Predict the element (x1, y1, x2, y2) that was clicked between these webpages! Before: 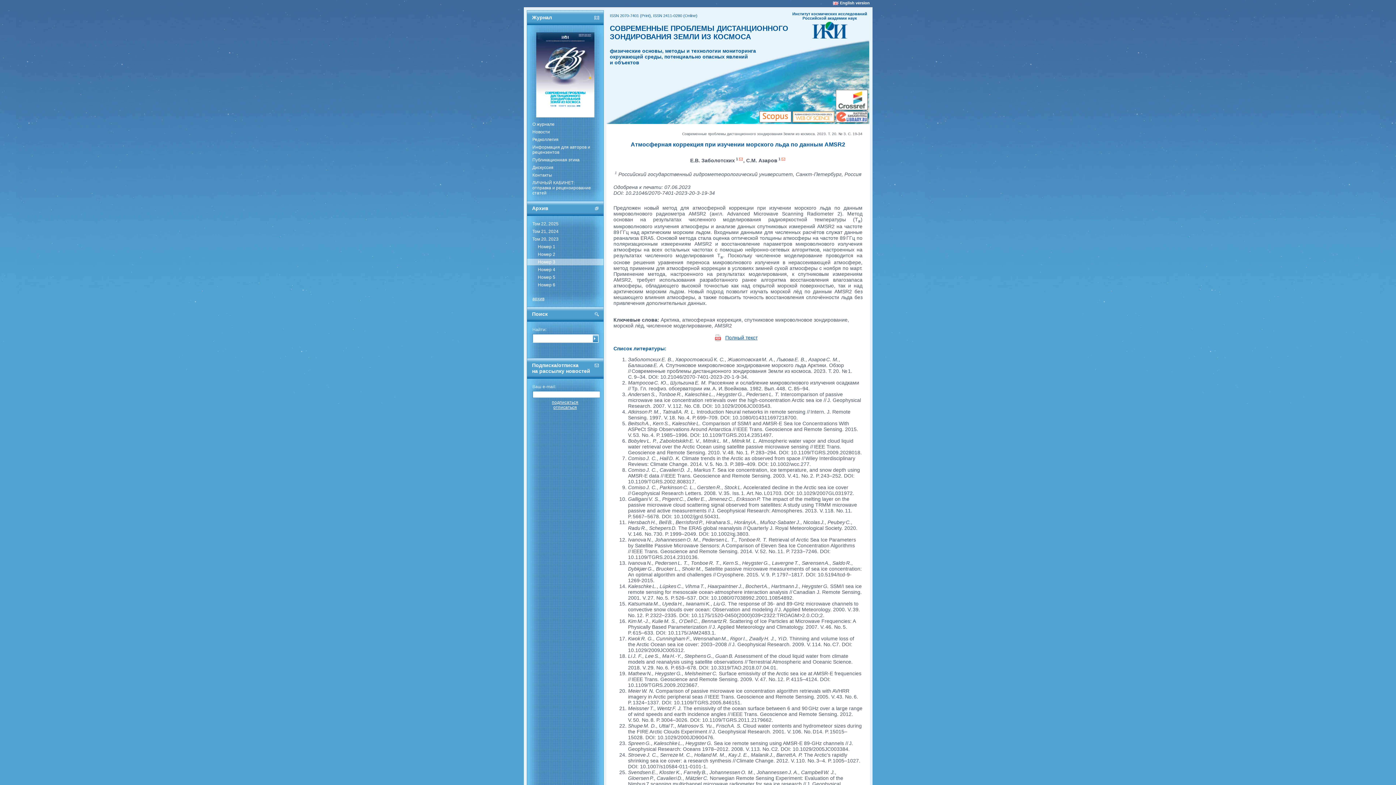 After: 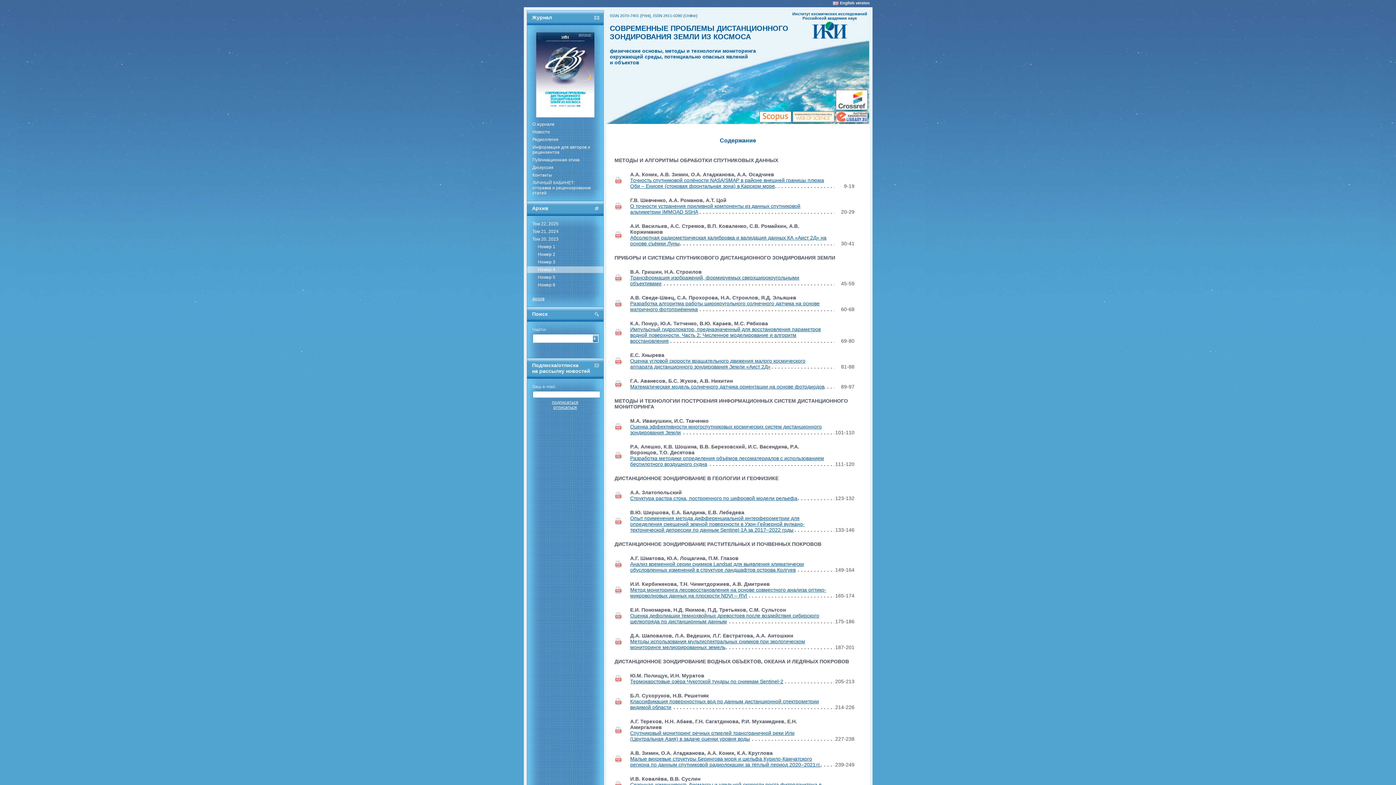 Action: bbox: (527, 266, 603, 273) label: Номер 4